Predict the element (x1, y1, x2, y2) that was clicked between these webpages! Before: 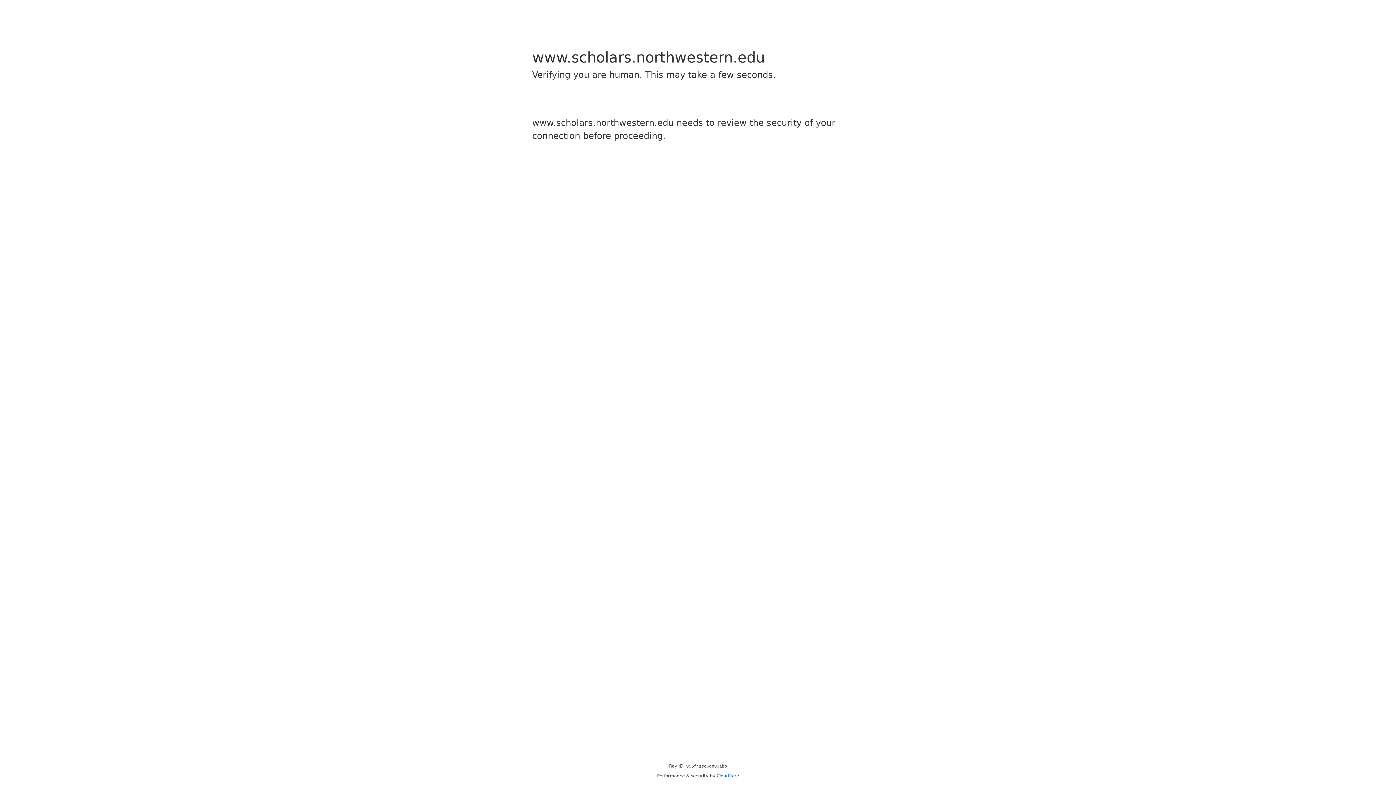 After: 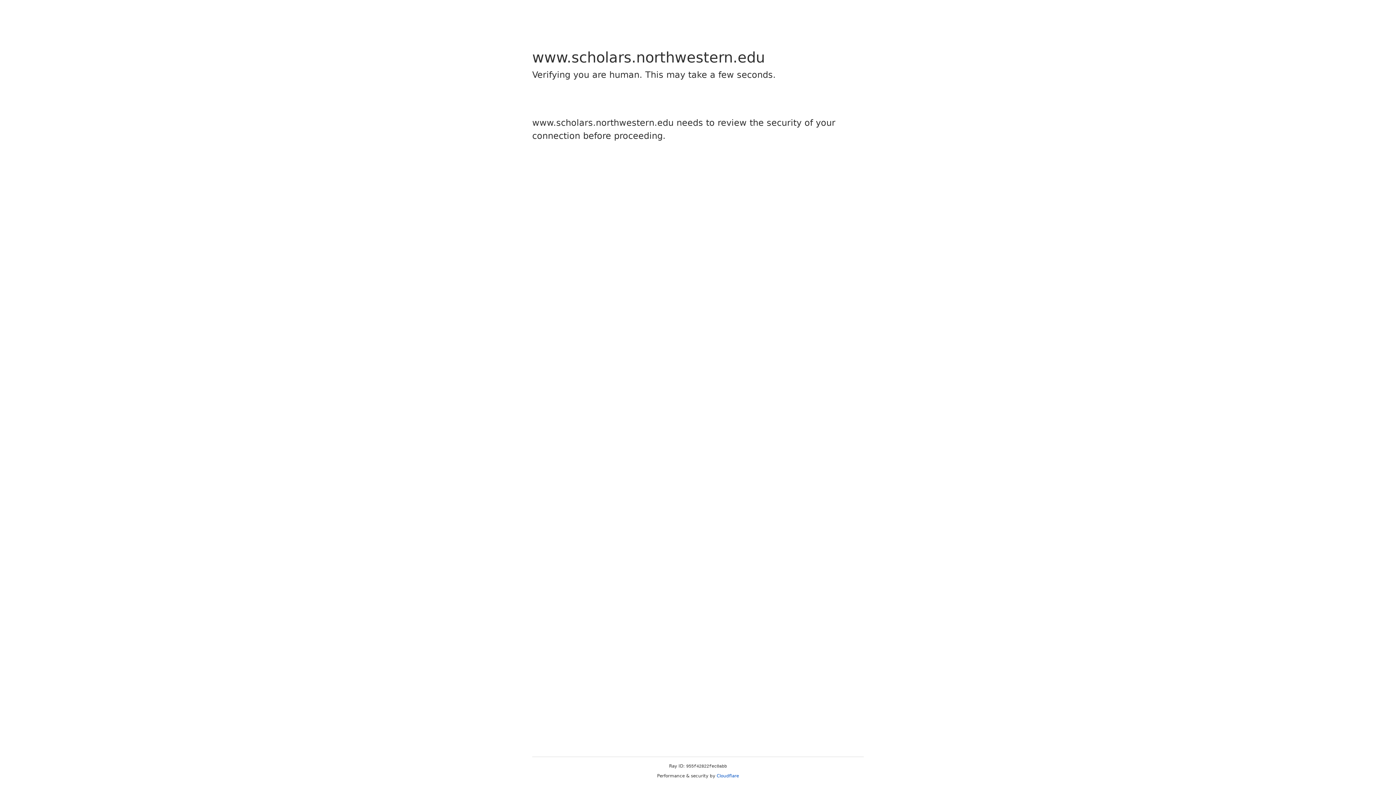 Action: label: Cloudflare bbox: (716, 773, 739, 778)